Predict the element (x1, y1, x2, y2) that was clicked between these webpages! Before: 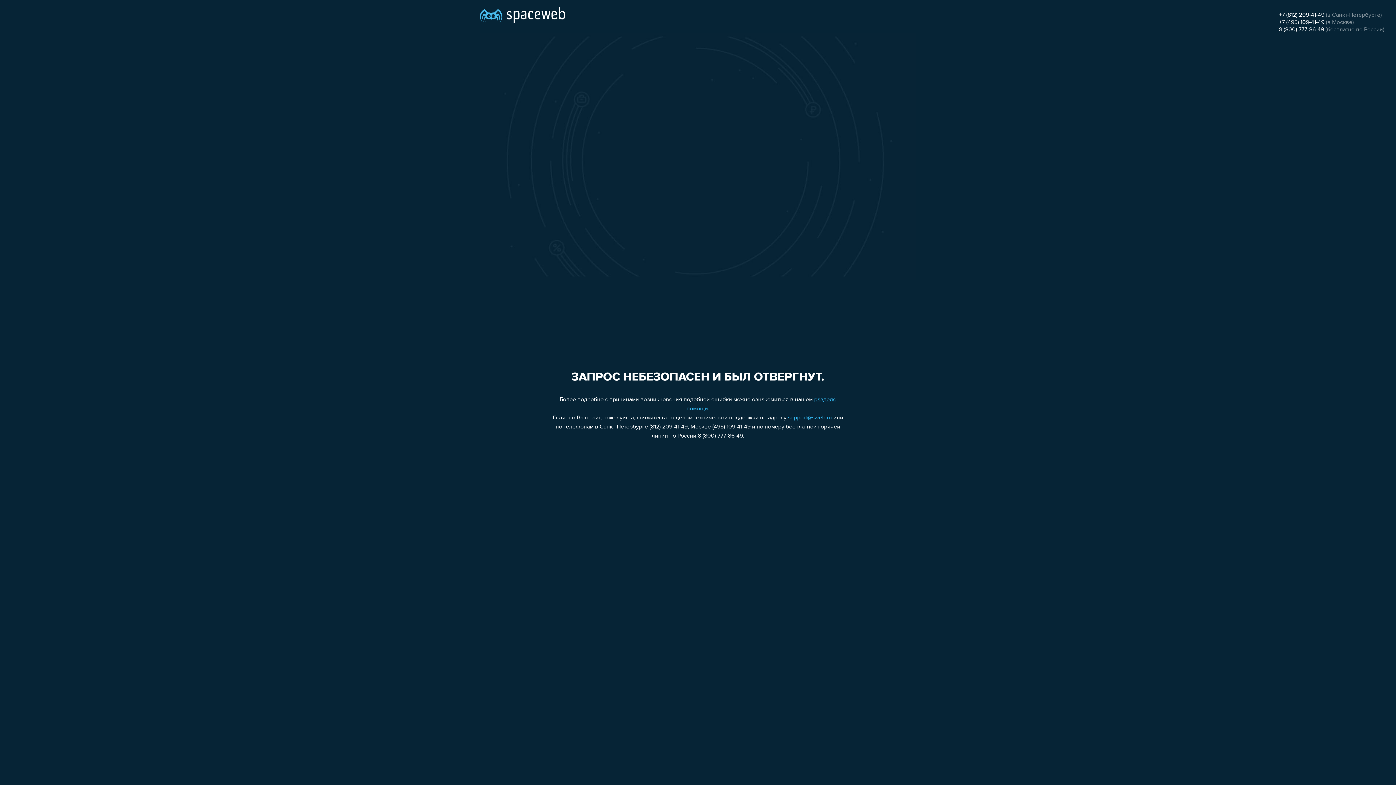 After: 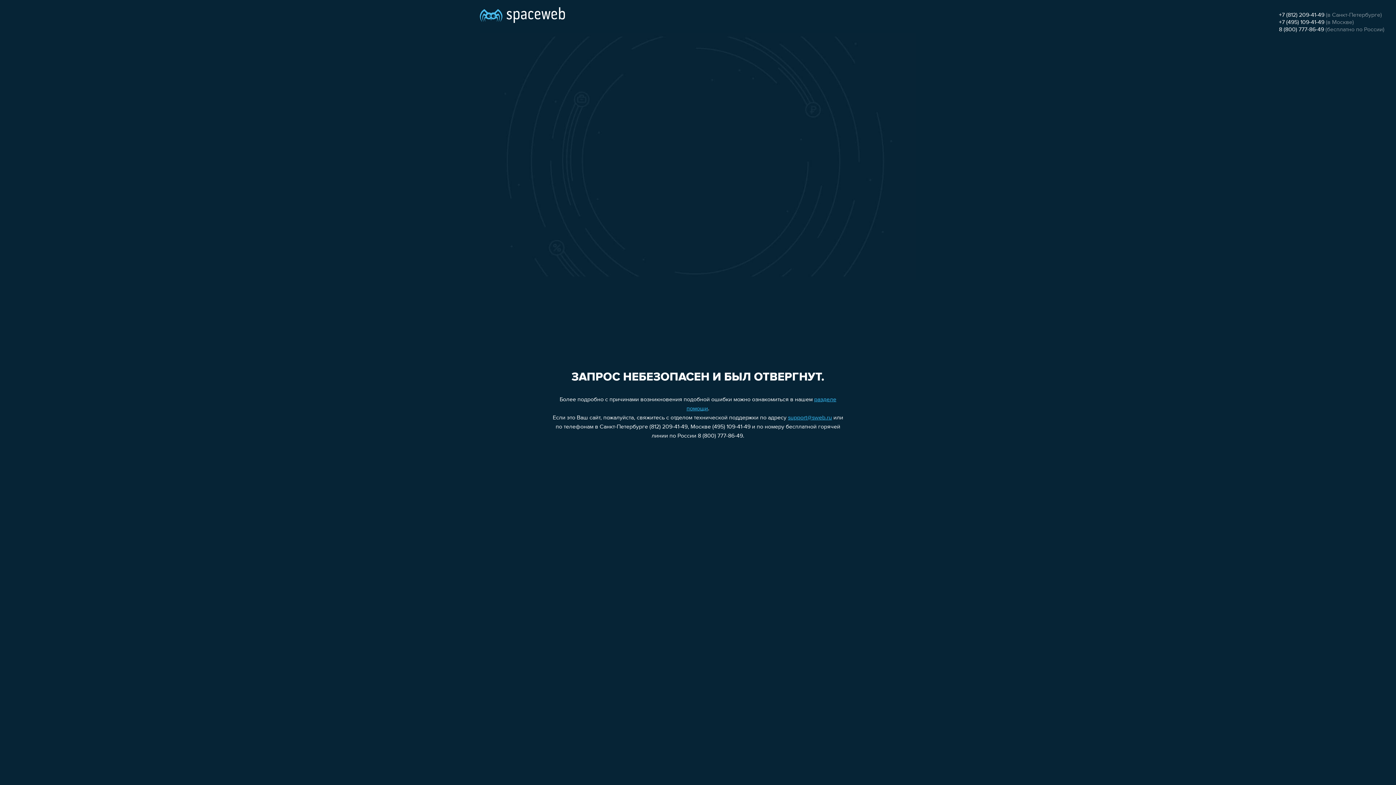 Action: bbox: (1279, 26, 1324, 32) label: 8 (800) 777-86-49